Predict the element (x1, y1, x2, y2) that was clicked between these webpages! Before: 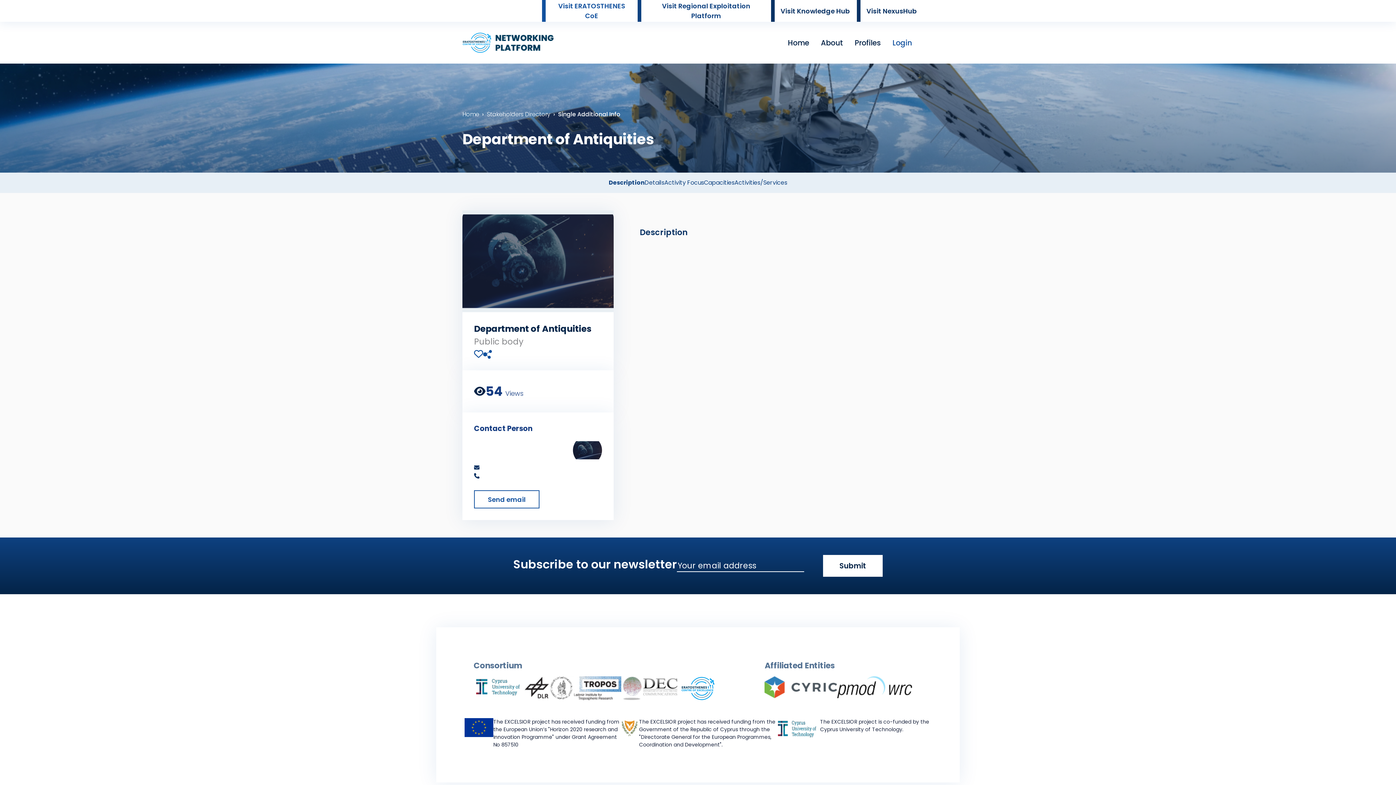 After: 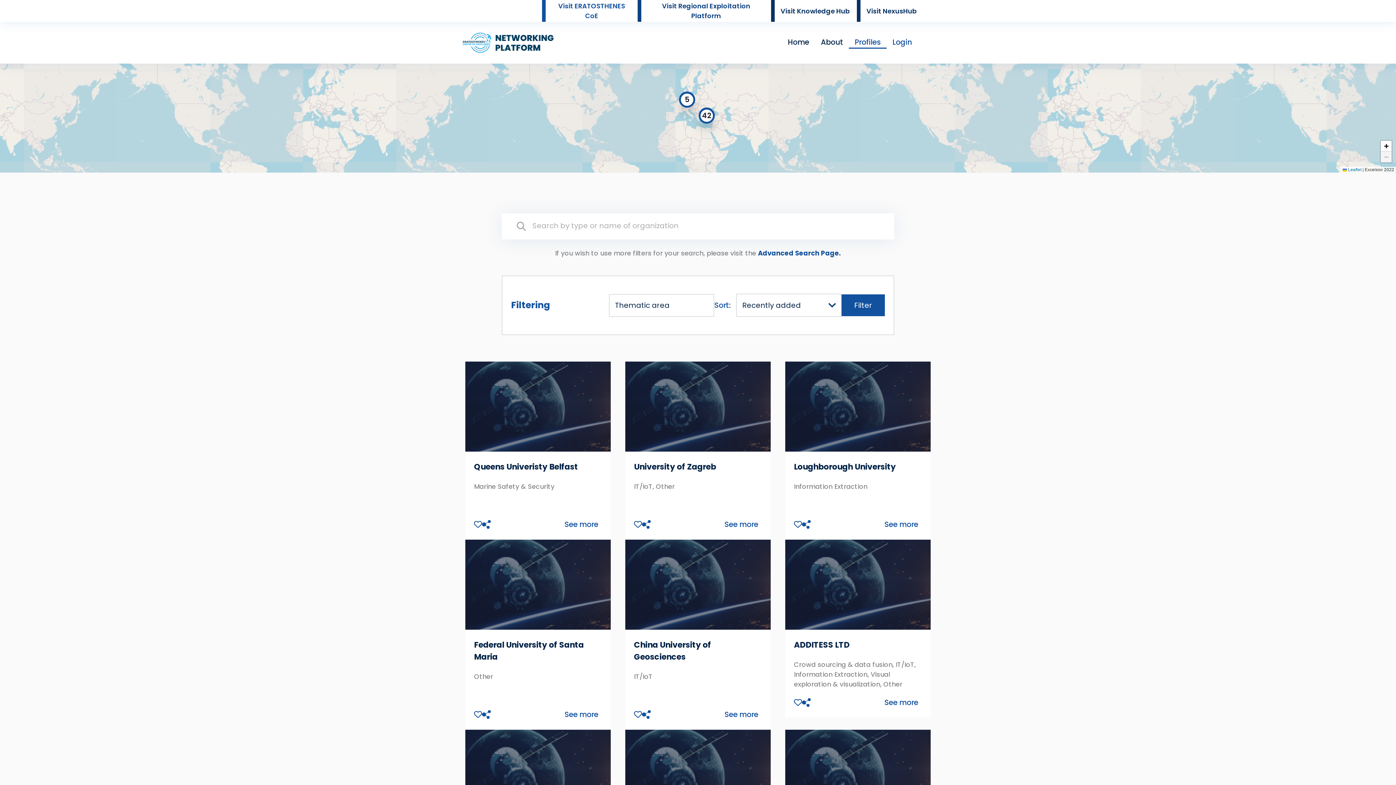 Action: label: Stakeholders Directory bbox: (486, 110, 550, 118)